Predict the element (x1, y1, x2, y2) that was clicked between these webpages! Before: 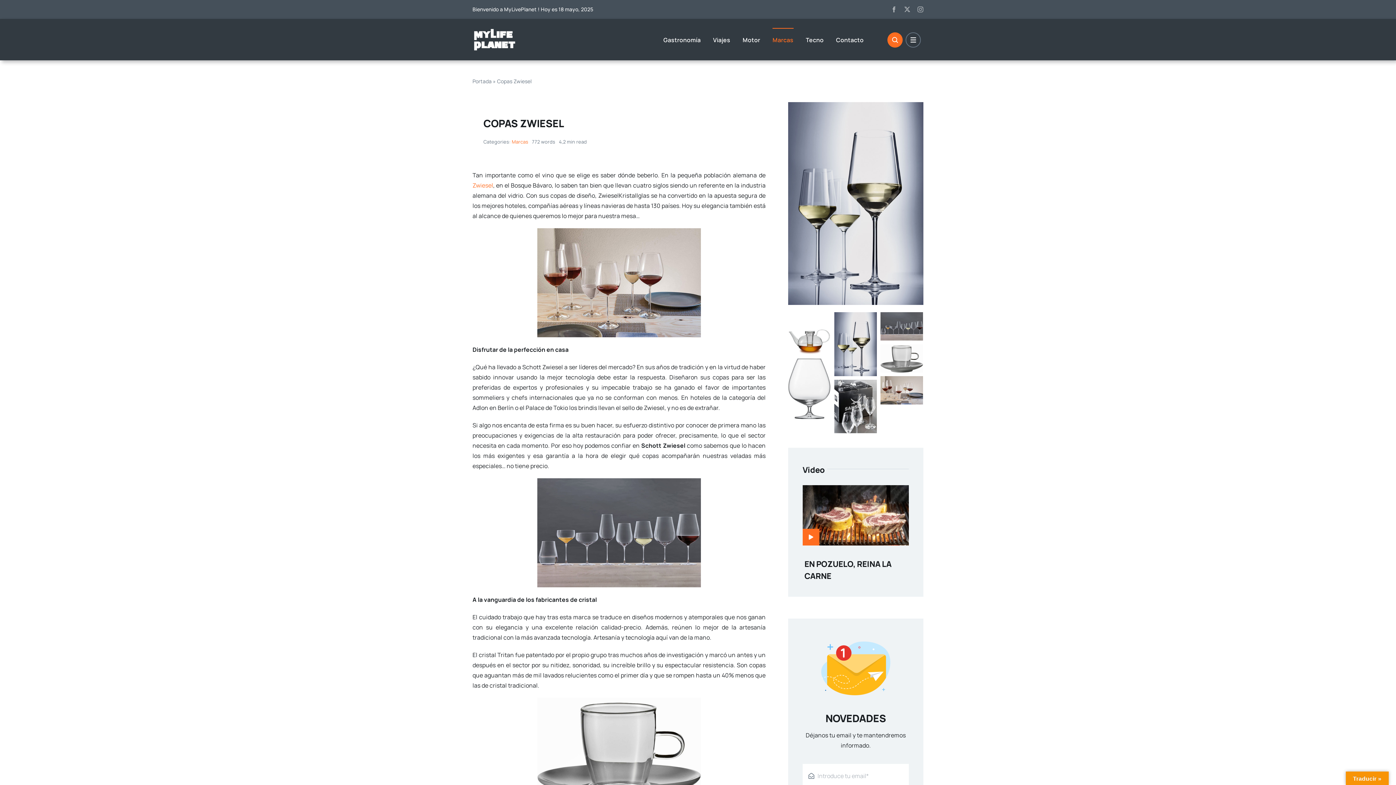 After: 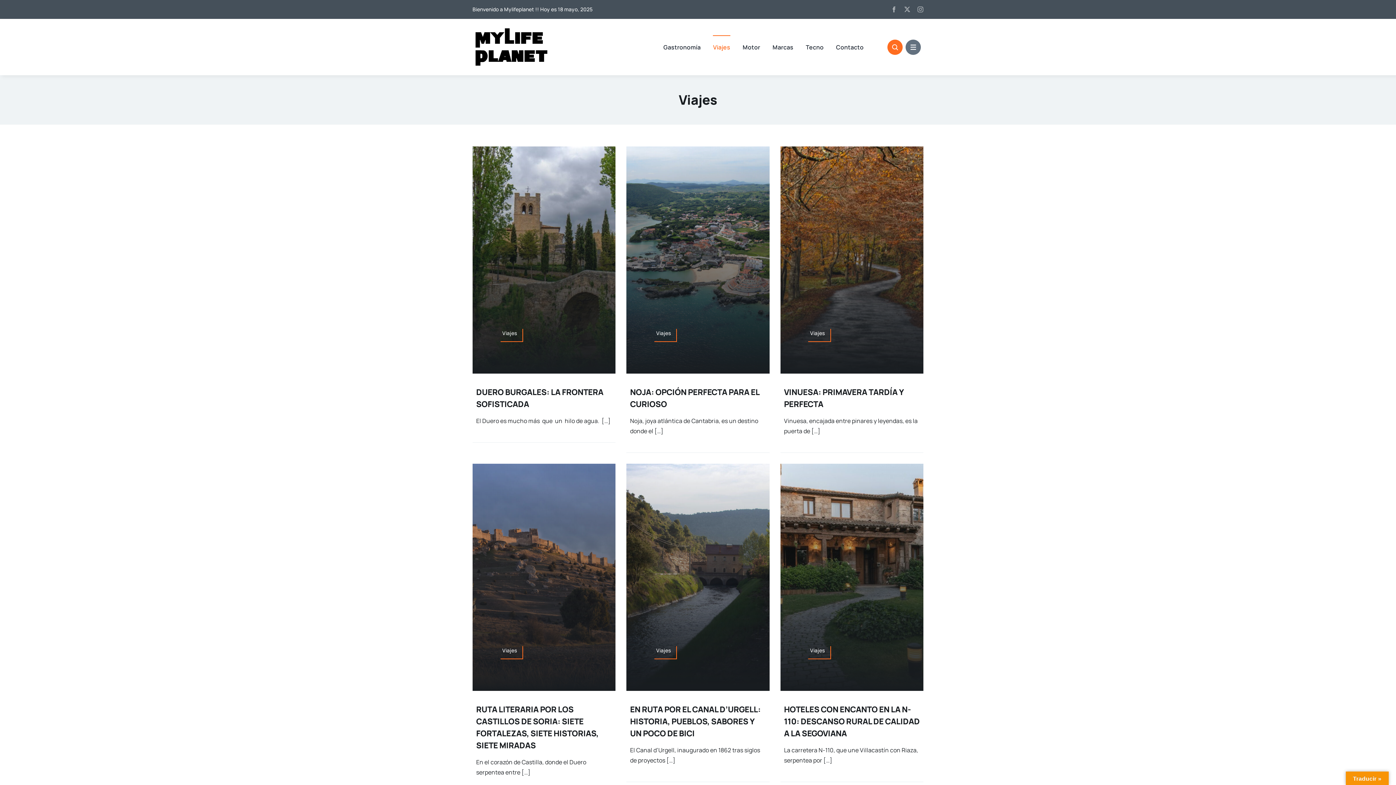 Action: label: Viajes bbox: (713, 28, 730, 51)